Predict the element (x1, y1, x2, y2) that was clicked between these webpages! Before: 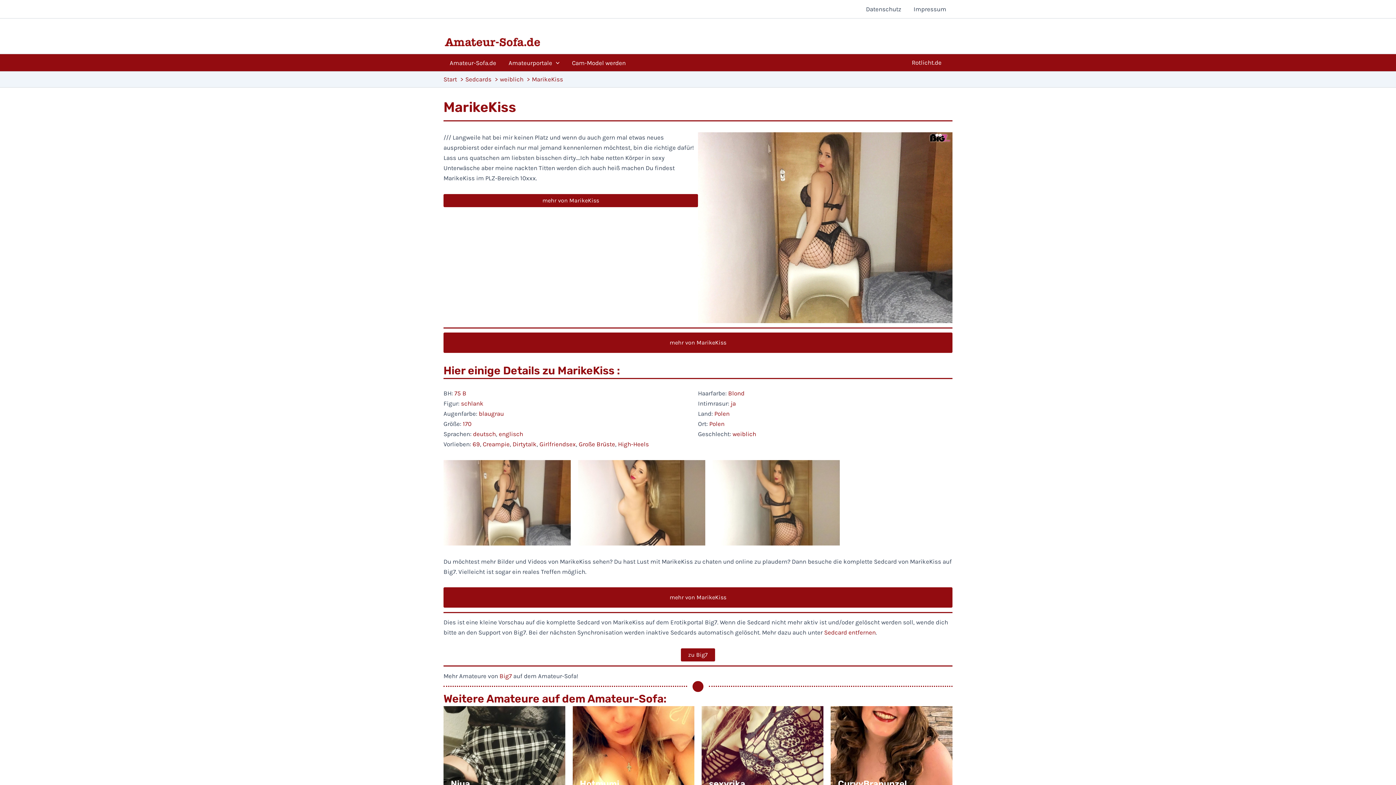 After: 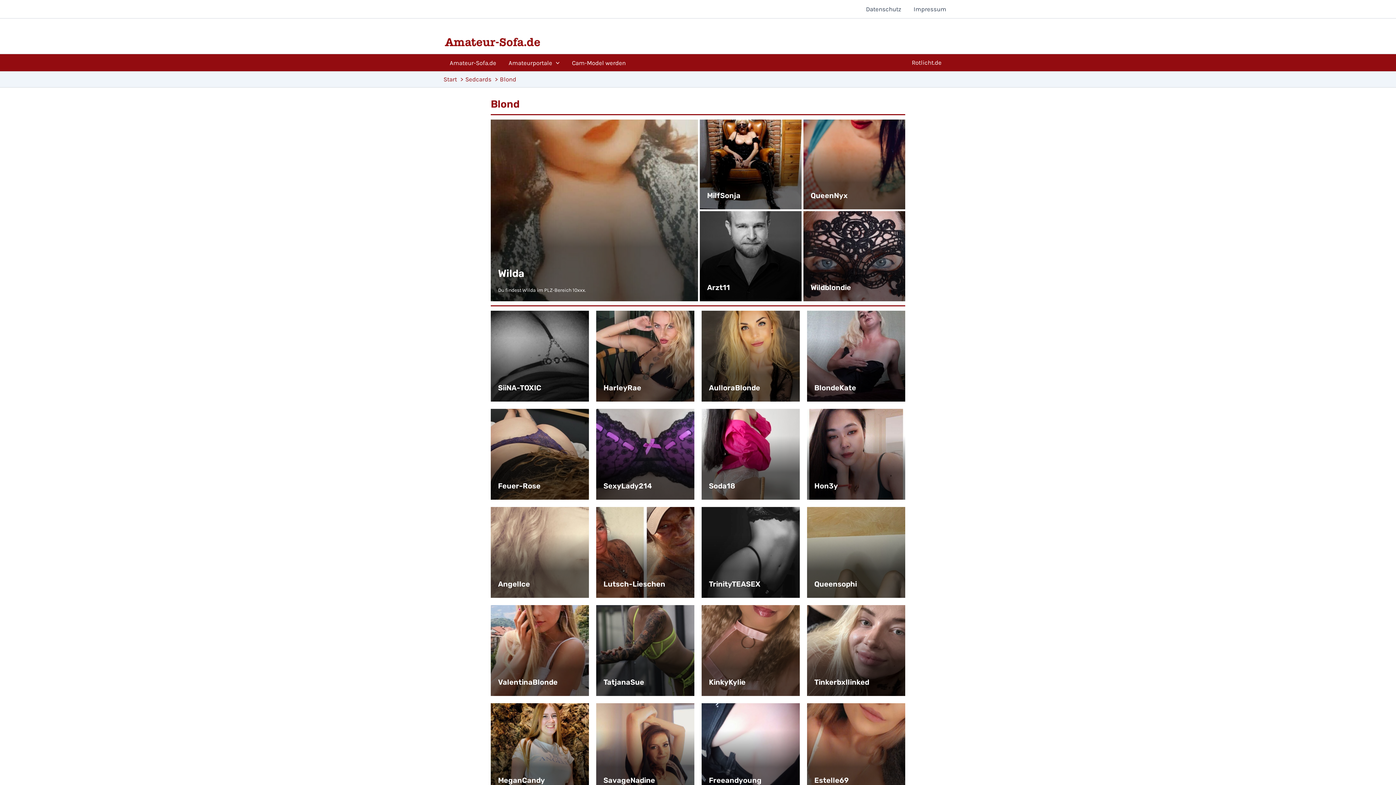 Action: bbox: (728, 388, 744, 398) label: Blond